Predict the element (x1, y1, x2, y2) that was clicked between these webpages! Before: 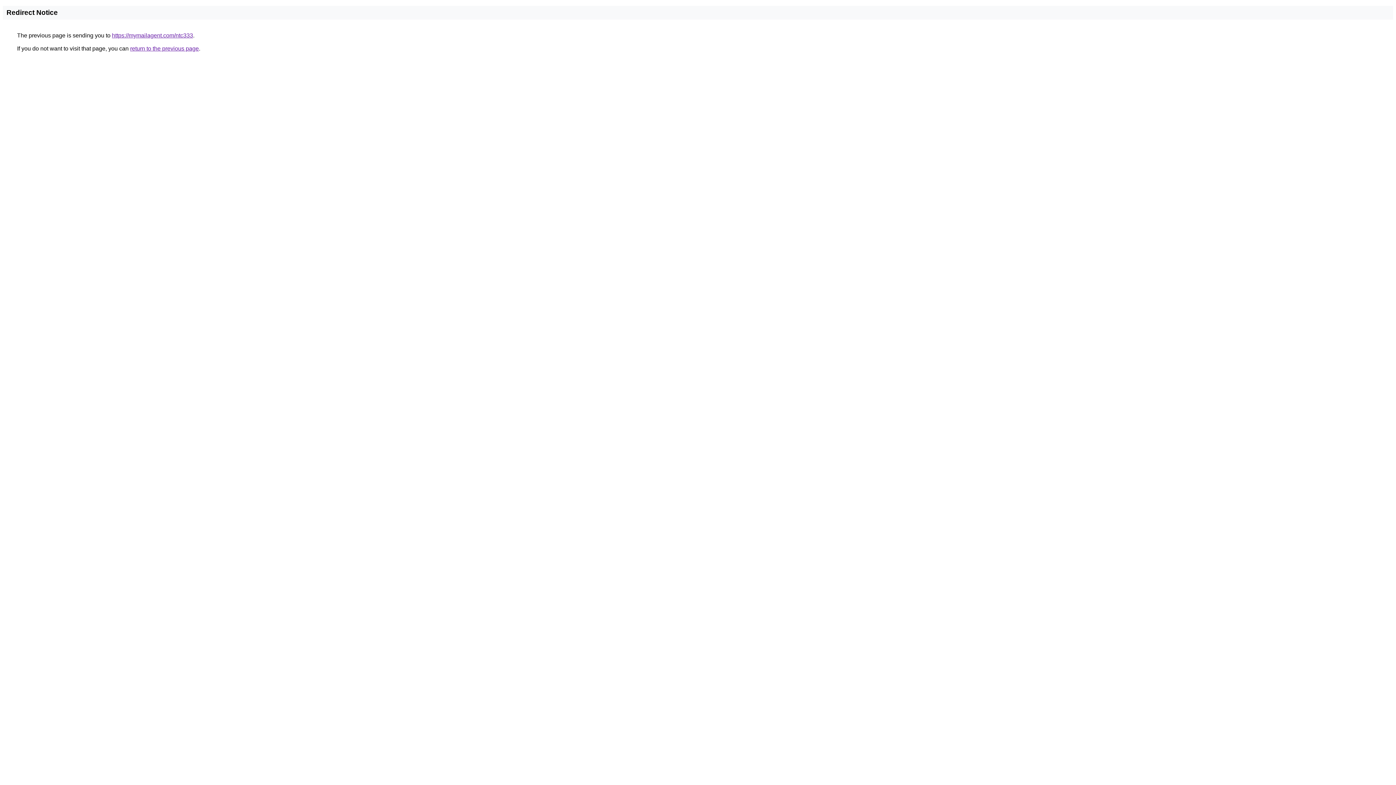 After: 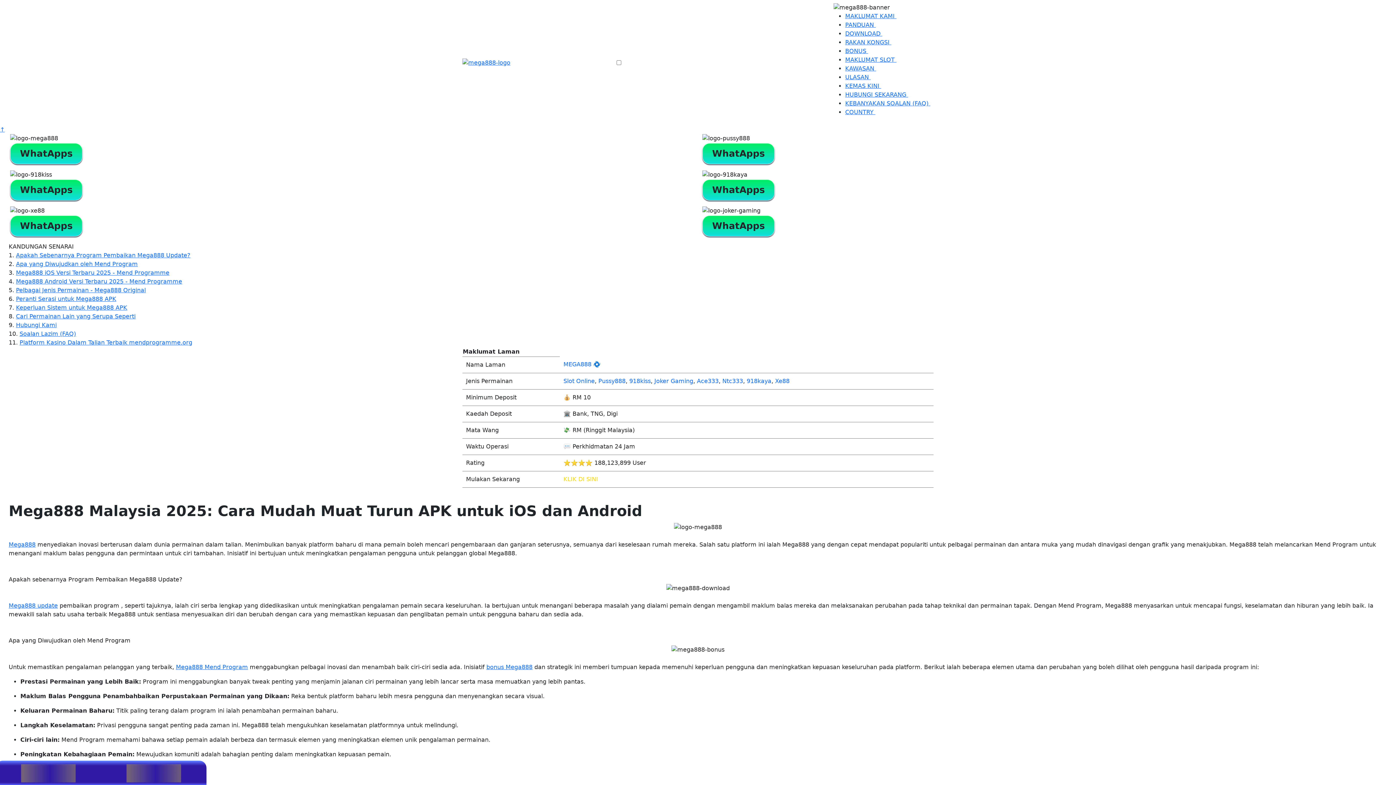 Action: label: https://mymailagent.com/ntc333 bbox: (112, 32, 193, 38)